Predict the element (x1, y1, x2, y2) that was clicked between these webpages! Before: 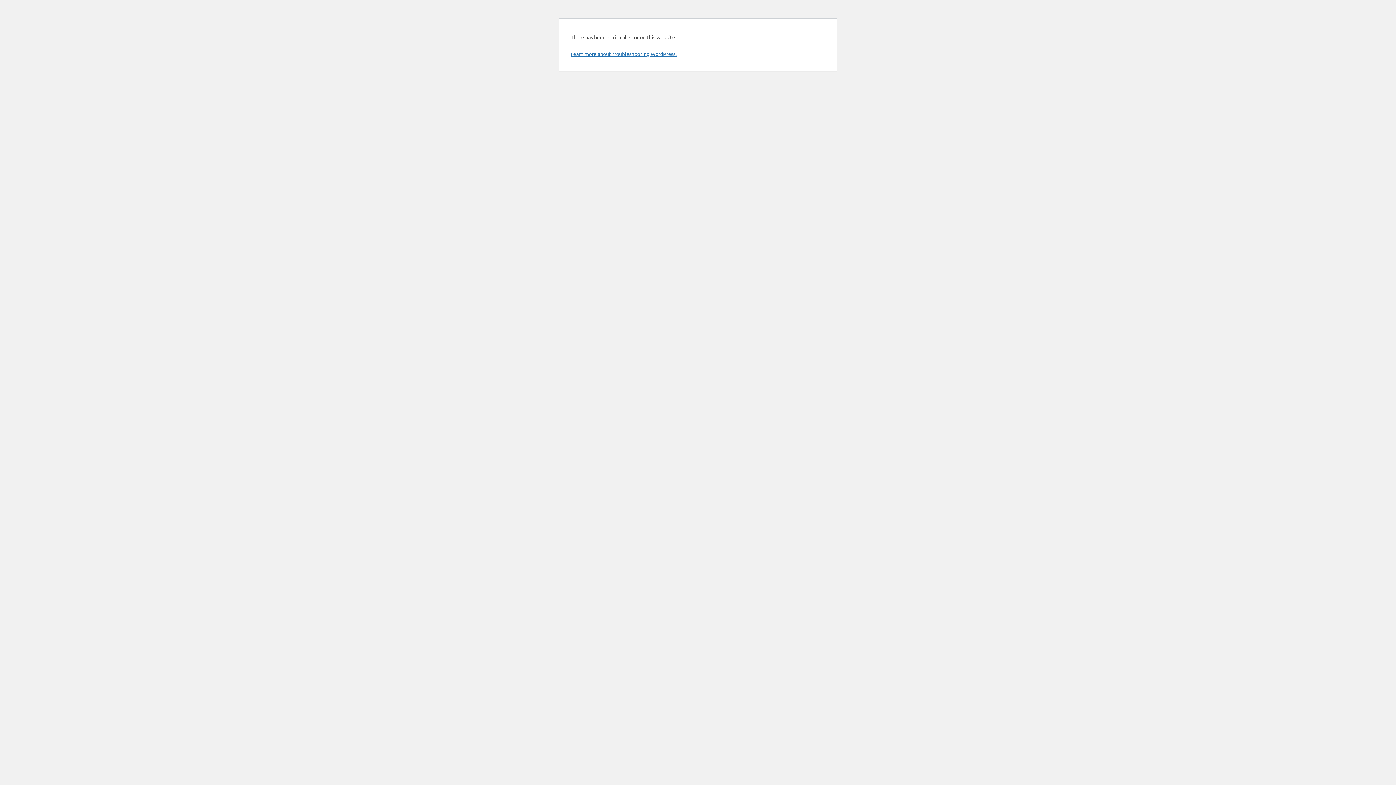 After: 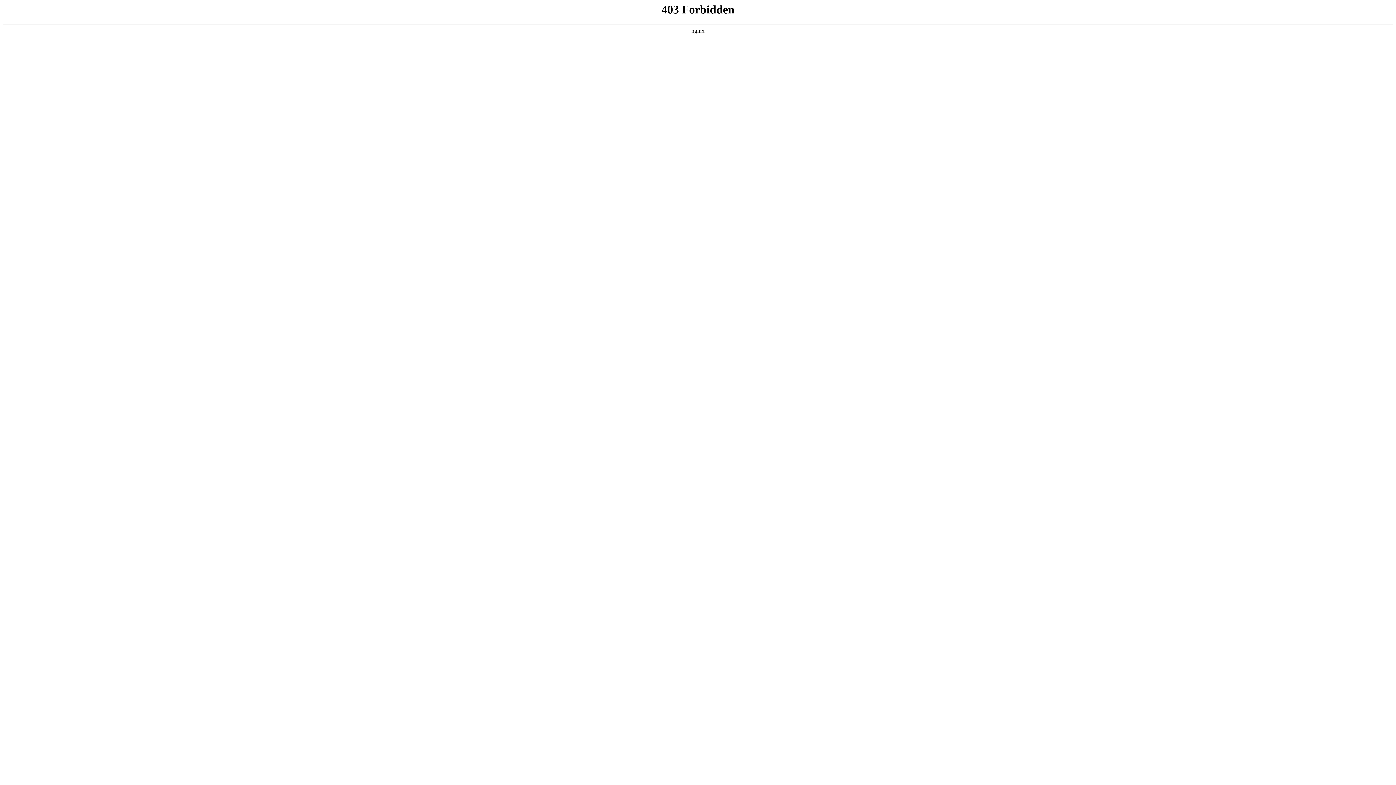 Action: bbox: (570, 50, 676, 57) label: Learn more about troubleshooting WordPress.